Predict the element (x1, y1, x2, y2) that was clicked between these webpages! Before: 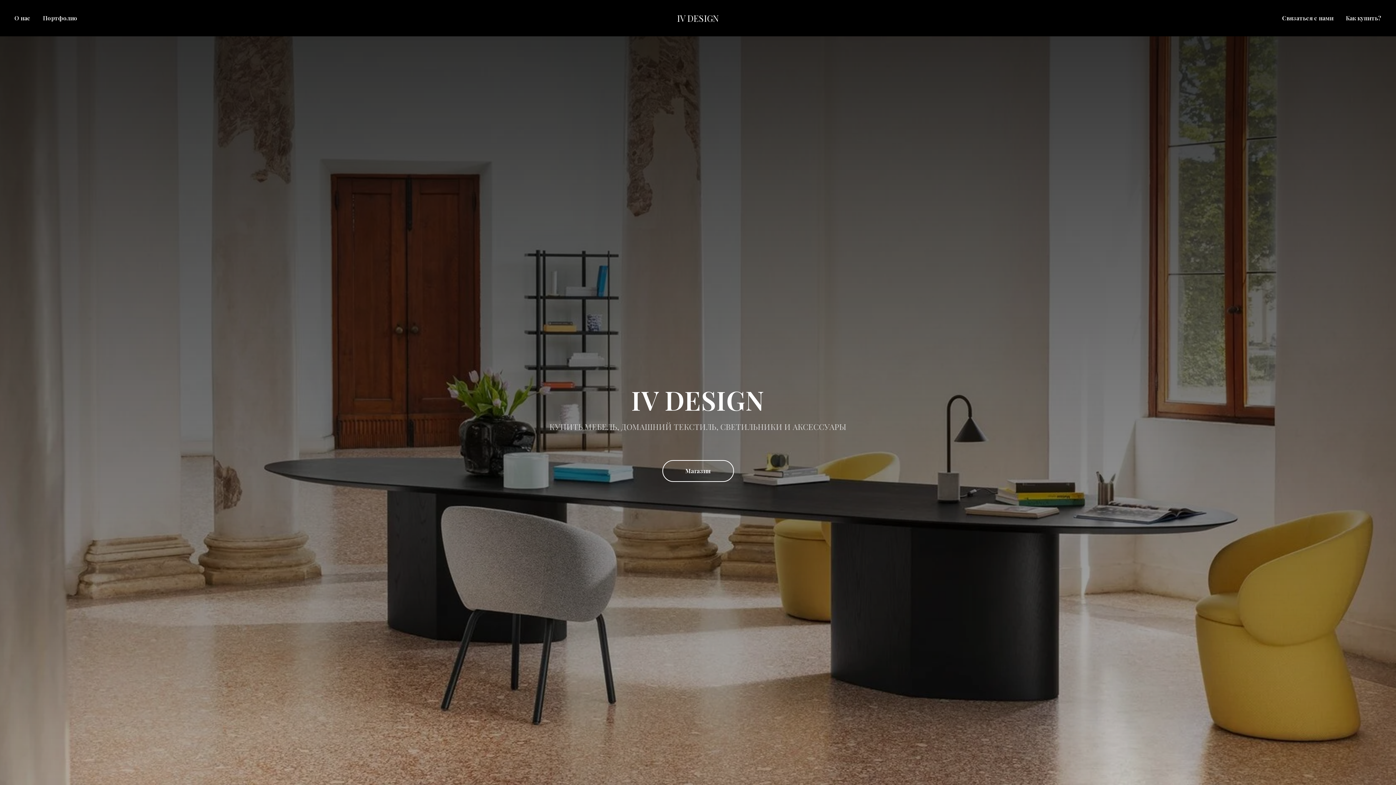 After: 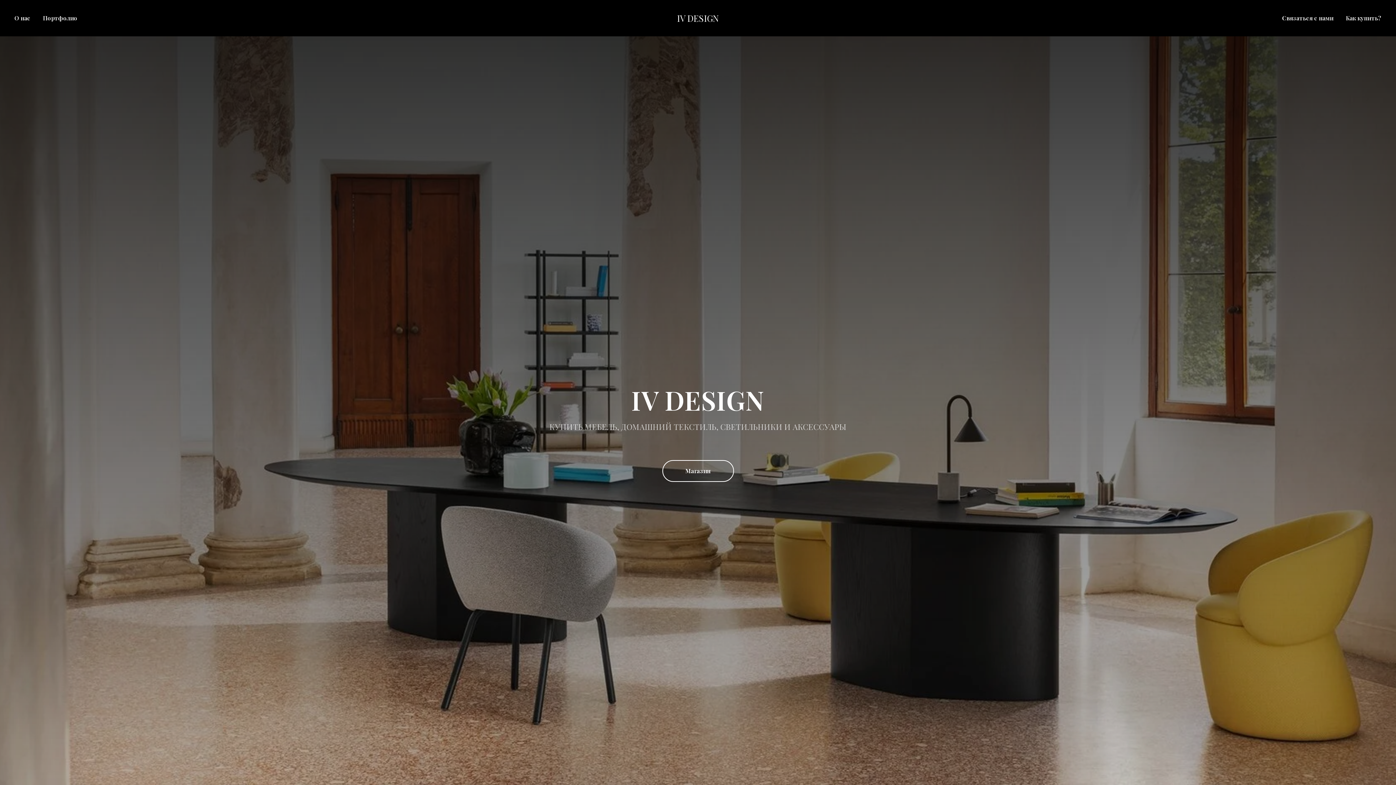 Action: label: О нас bbox: (14, 14, 30, 21)